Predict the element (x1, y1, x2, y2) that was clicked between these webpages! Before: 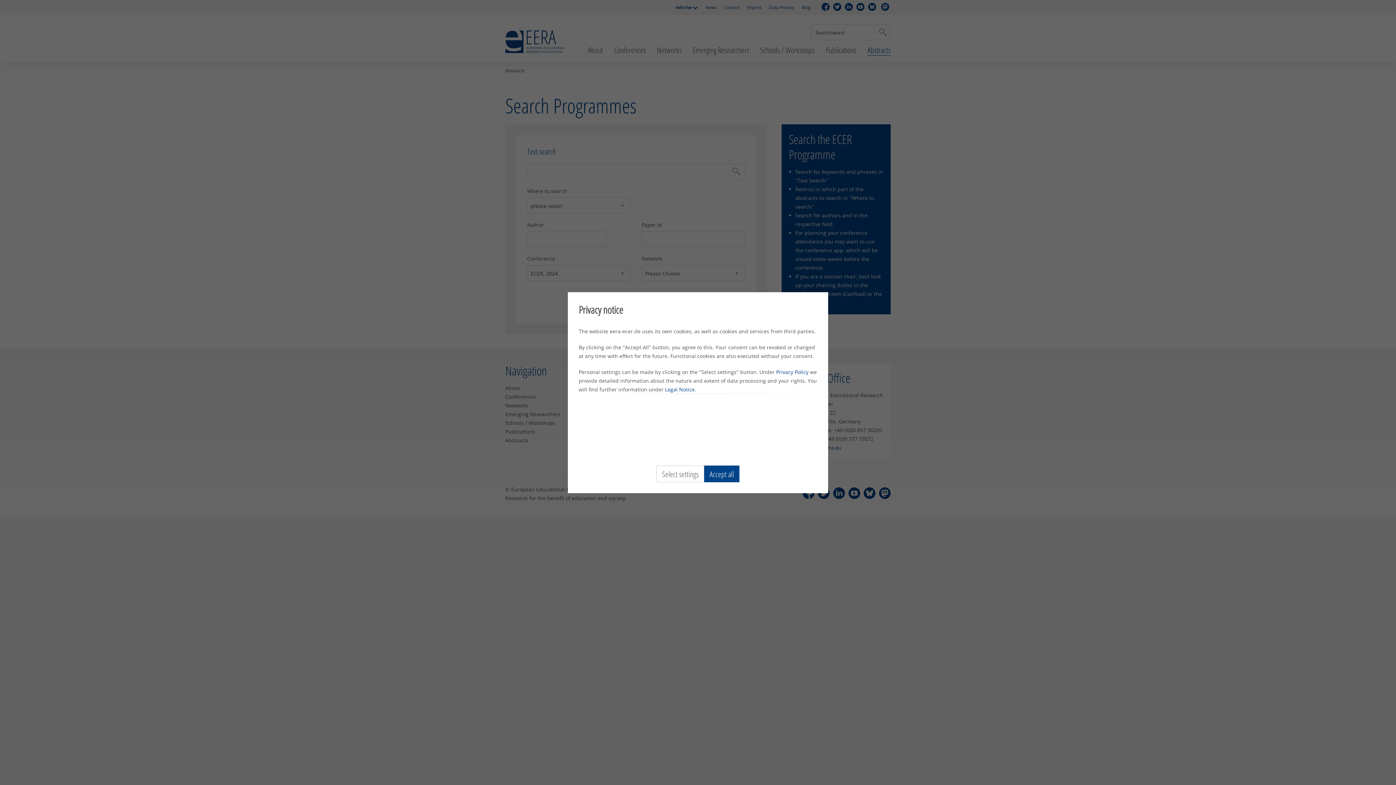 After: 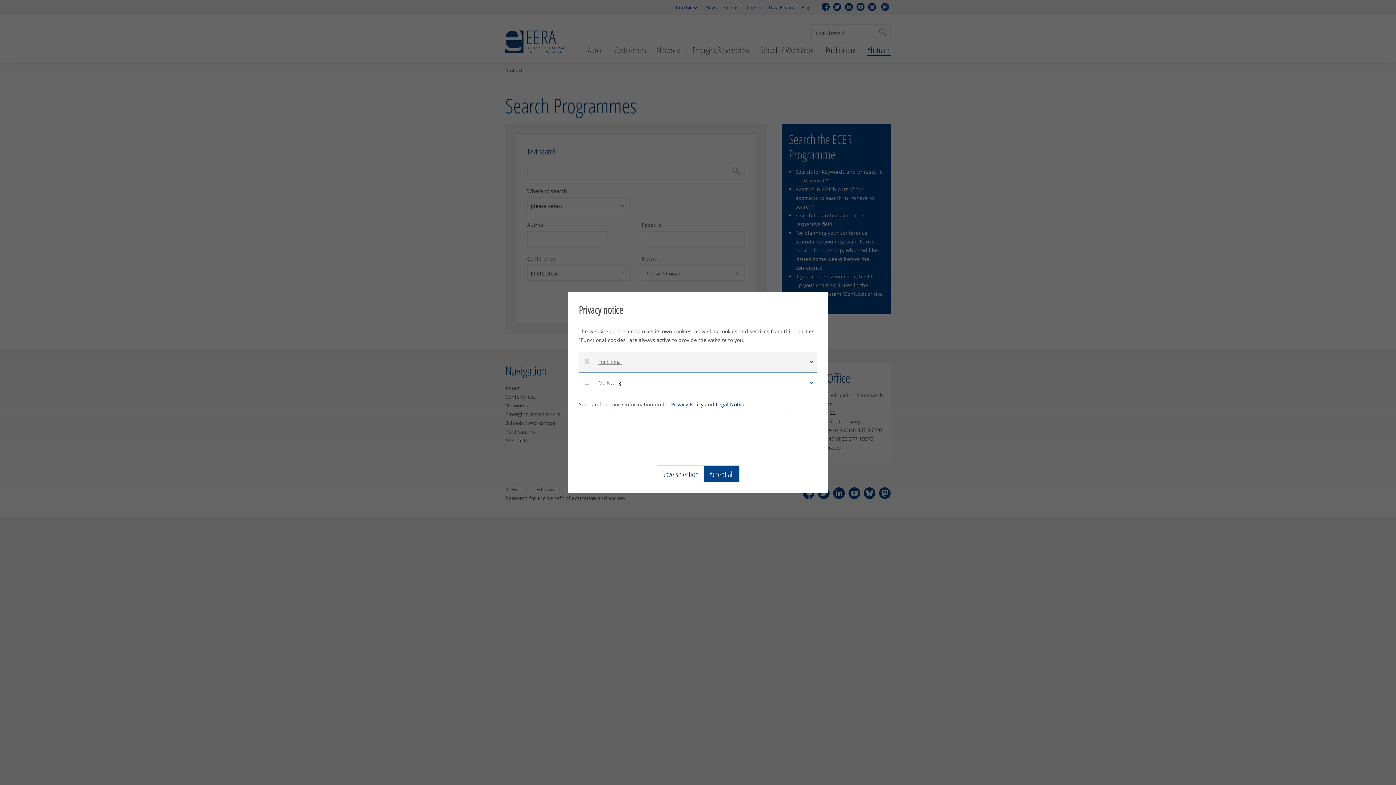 Action: bbox: (656, 465, 704, 482) label: Select settings